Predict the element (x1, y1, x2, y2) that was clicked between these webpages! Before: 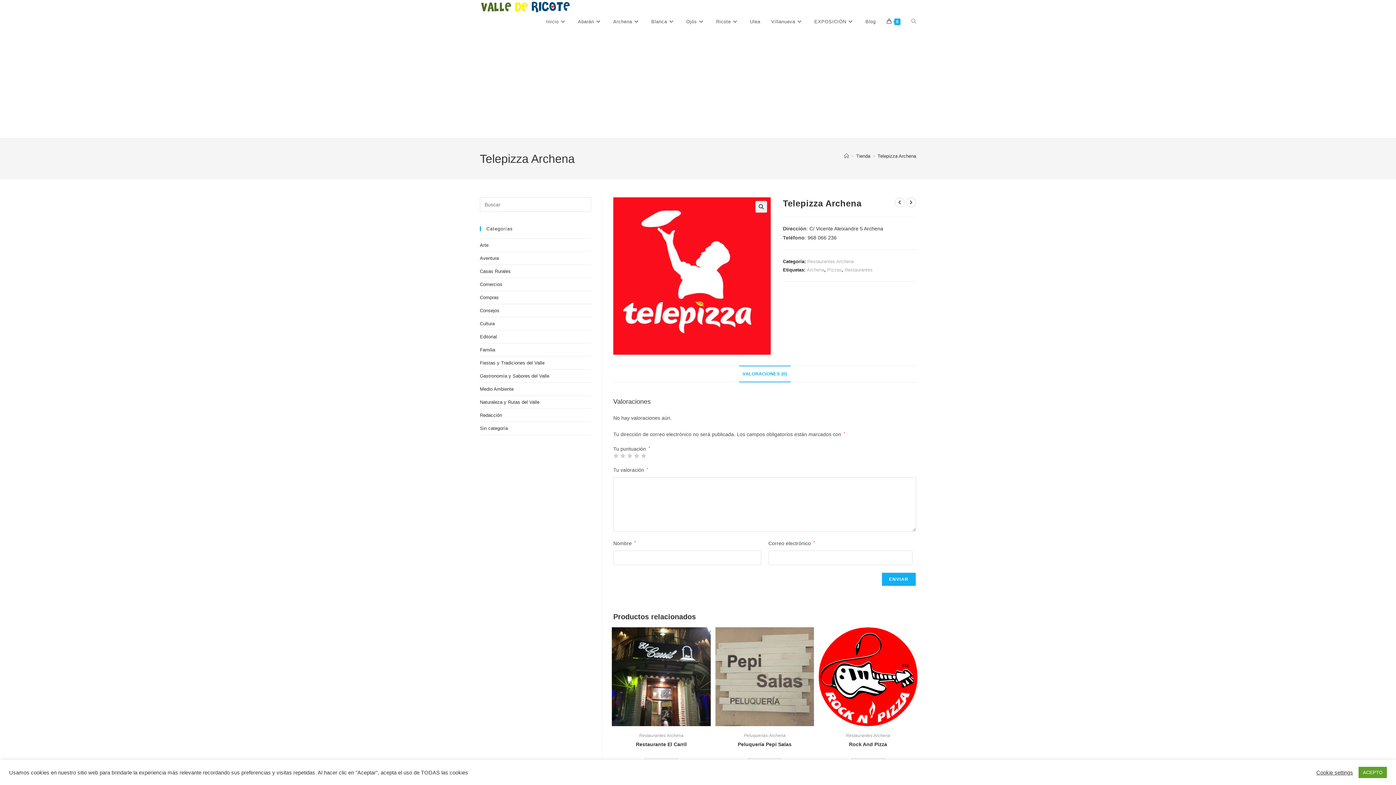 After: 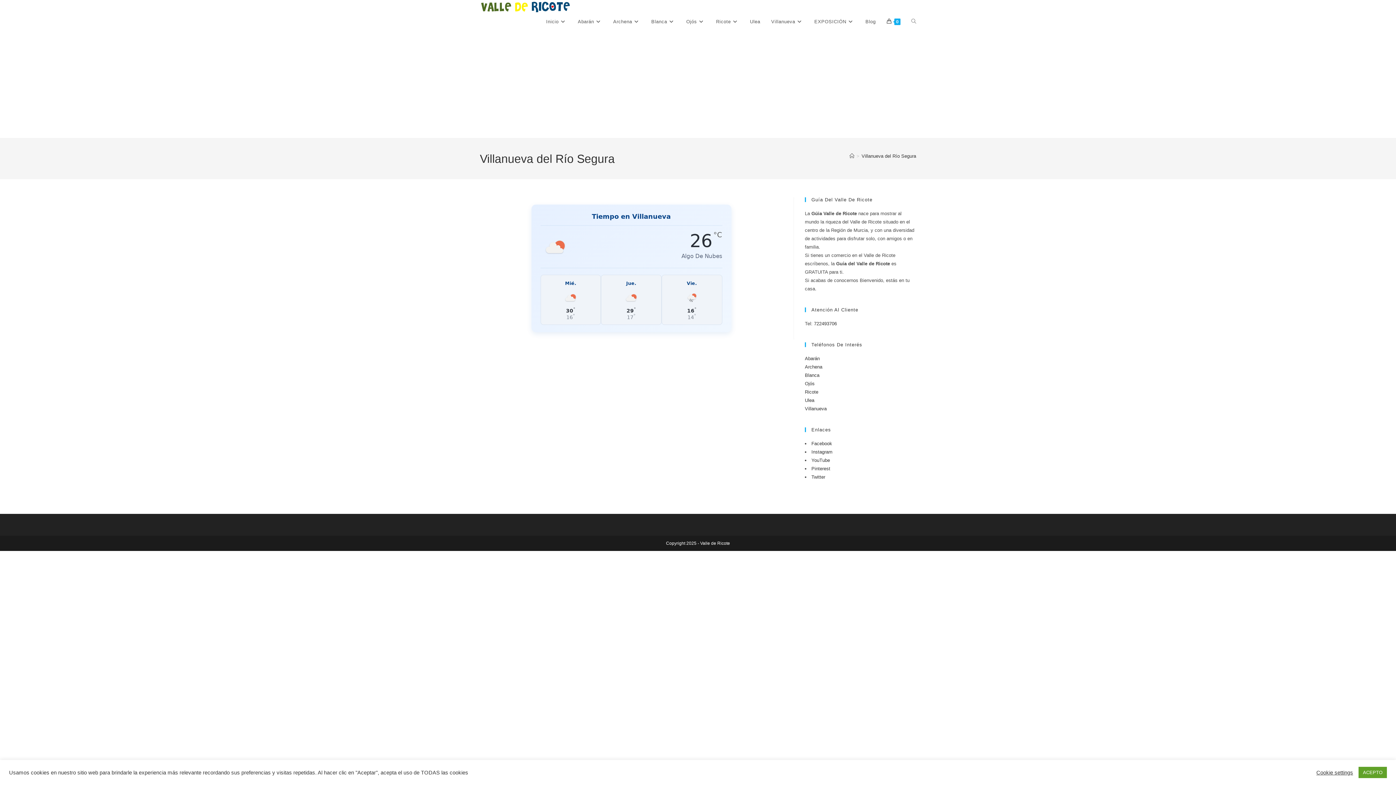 Action: bbox: (765, 14, 809, 29) label: Villanueva